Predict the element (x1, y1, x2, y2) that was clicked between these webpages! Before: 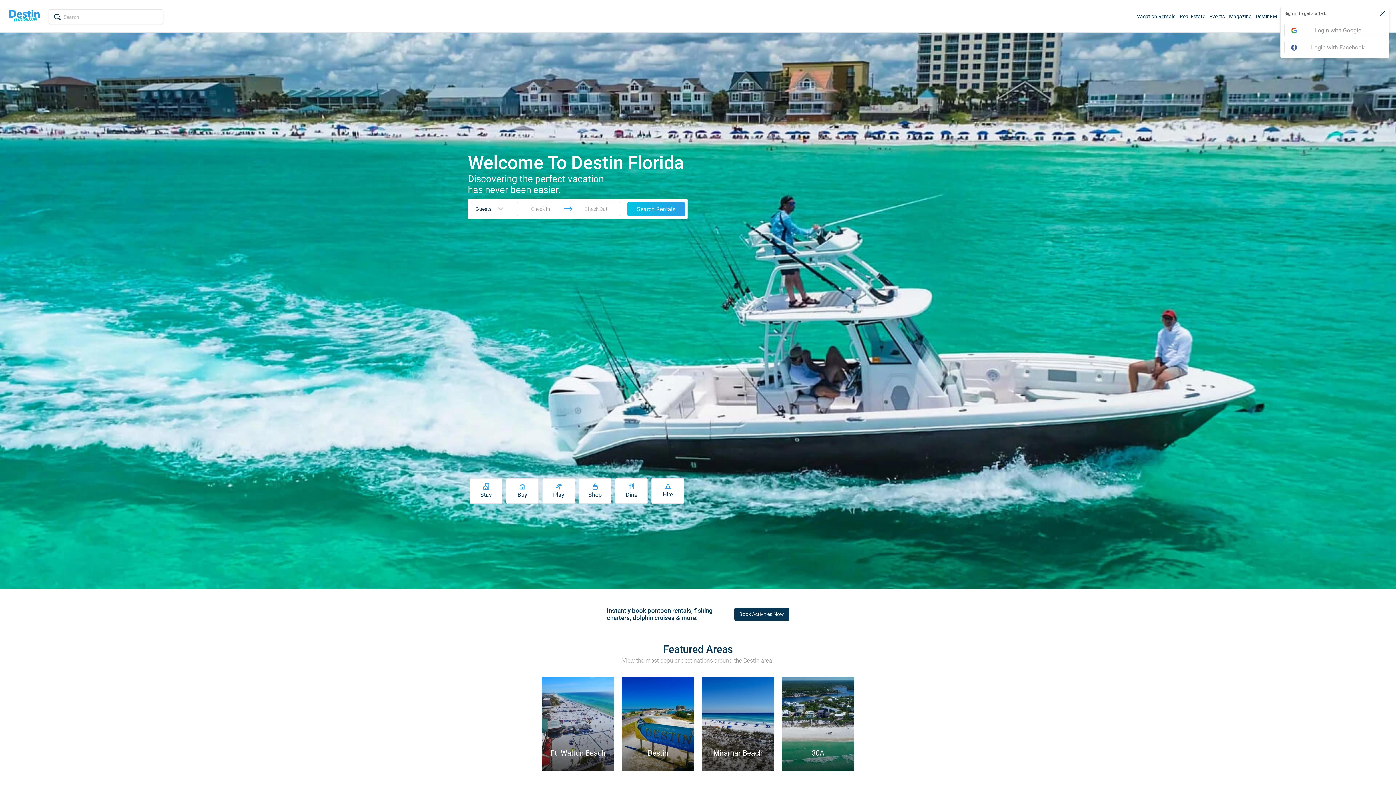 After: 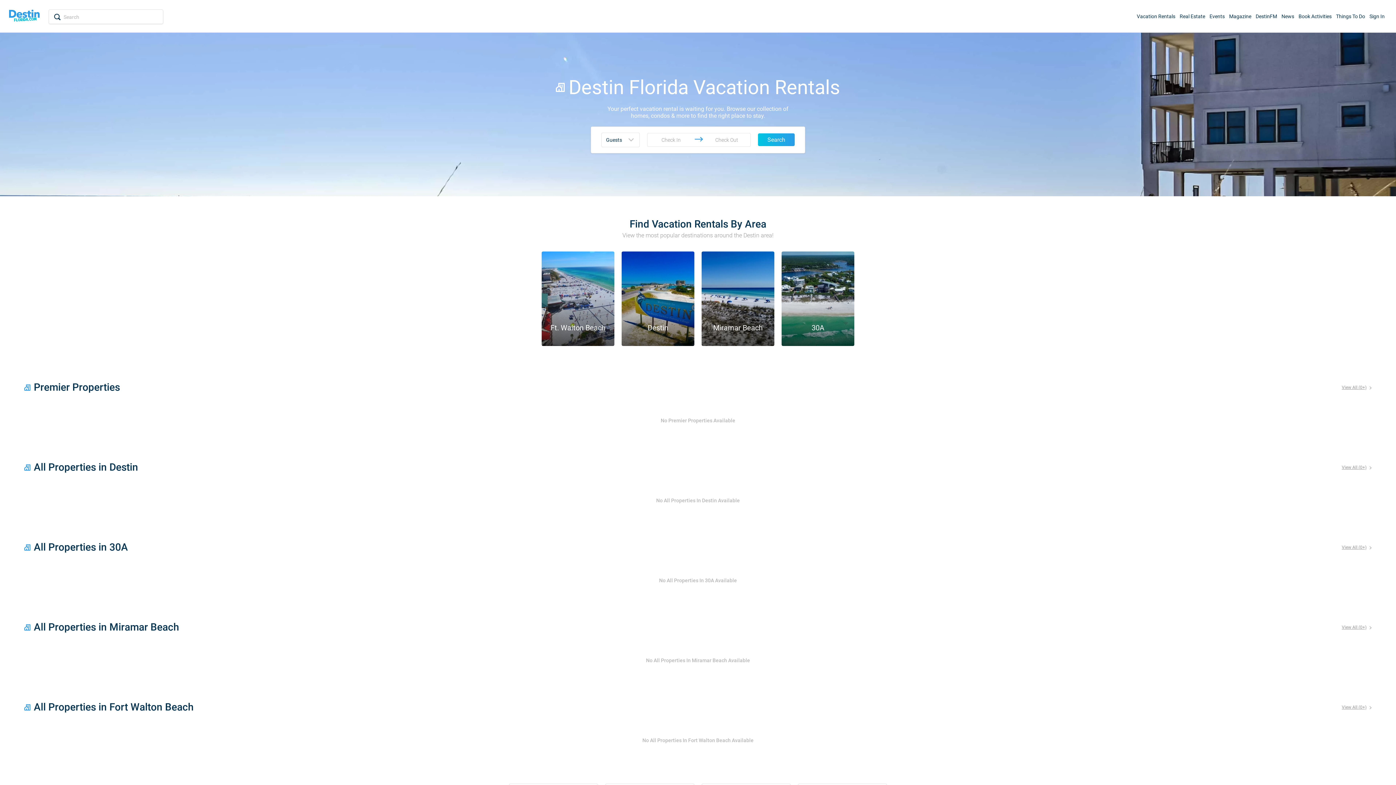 Action: label: Stay Page bbox: (469, 478, 502, 503)